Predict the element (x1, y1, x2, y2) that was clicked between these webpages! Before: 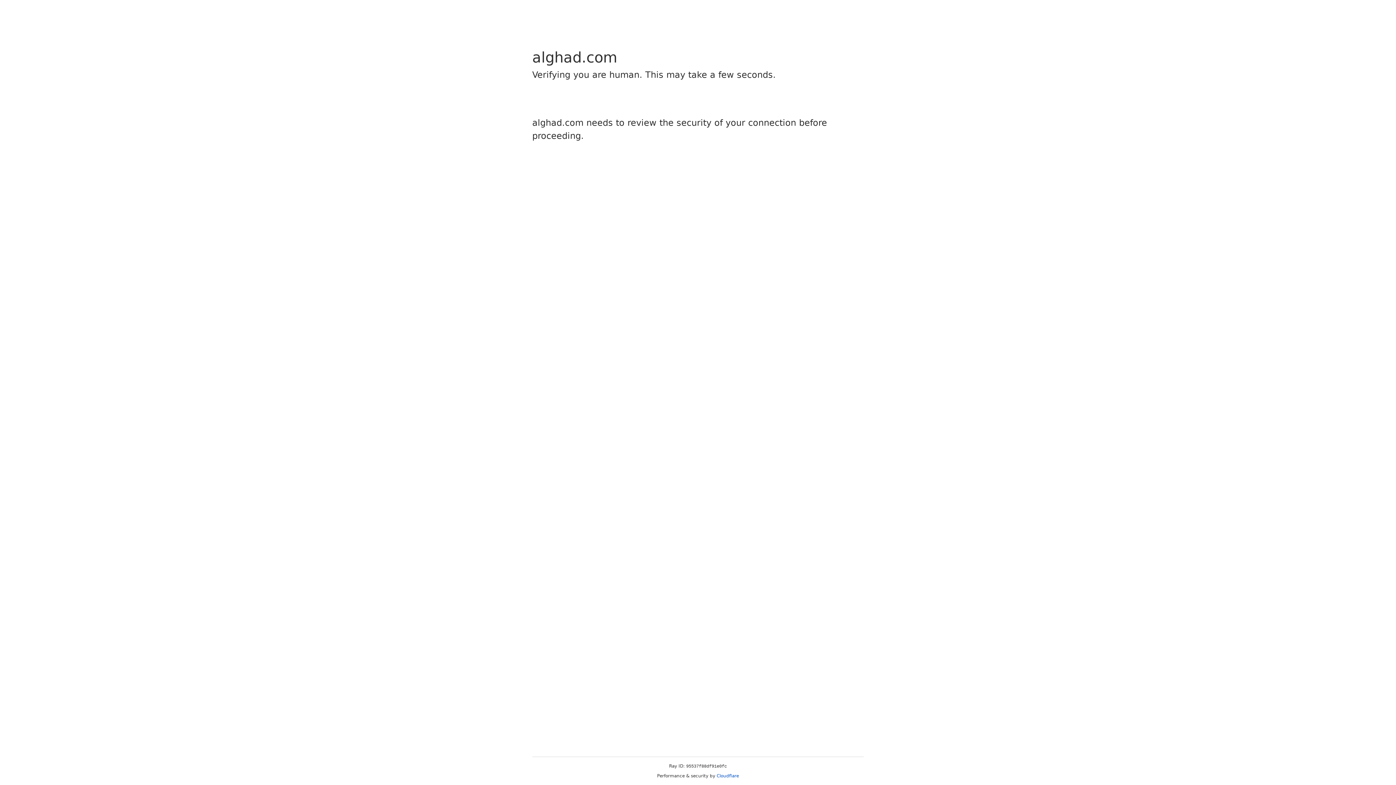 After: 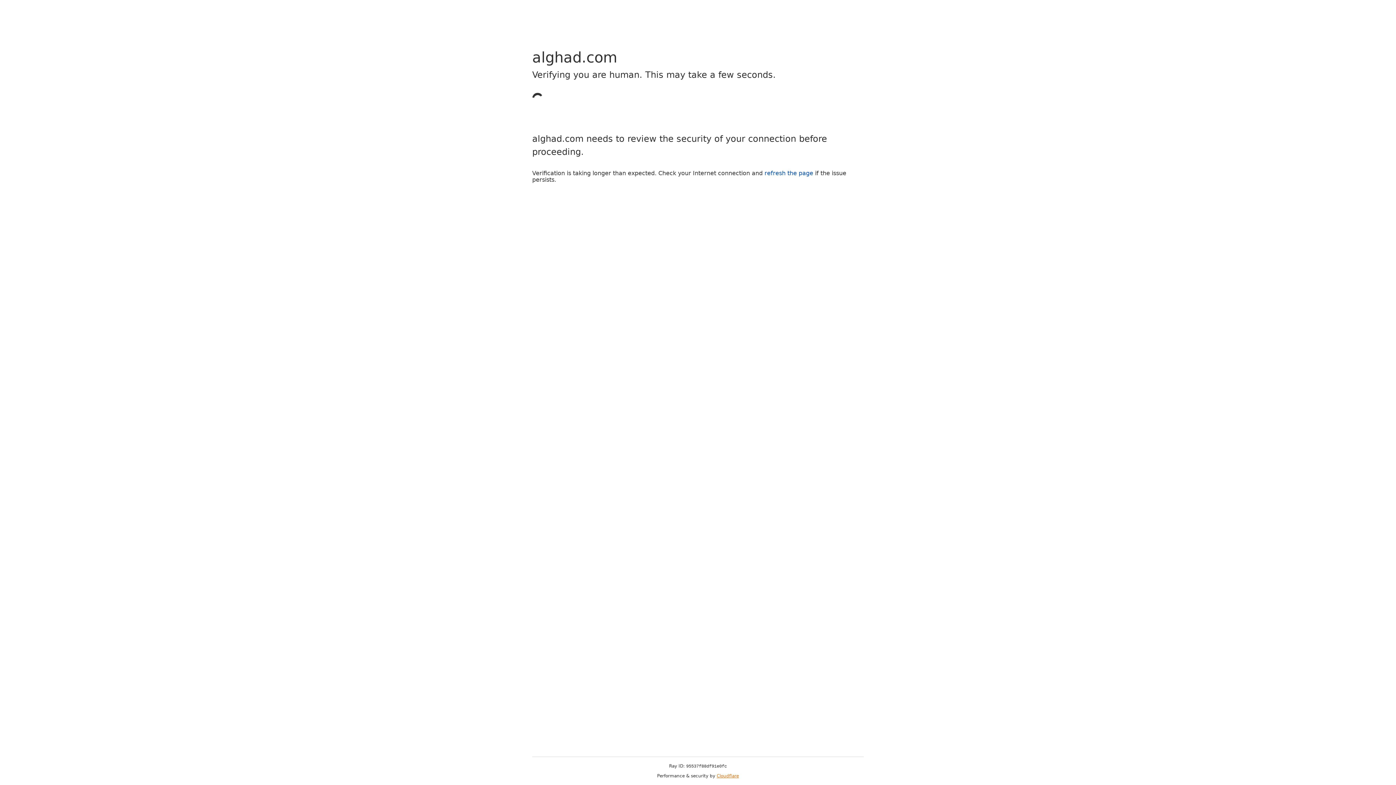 Action: bbox: (716, 773, 739, 778) label: Cloudflare